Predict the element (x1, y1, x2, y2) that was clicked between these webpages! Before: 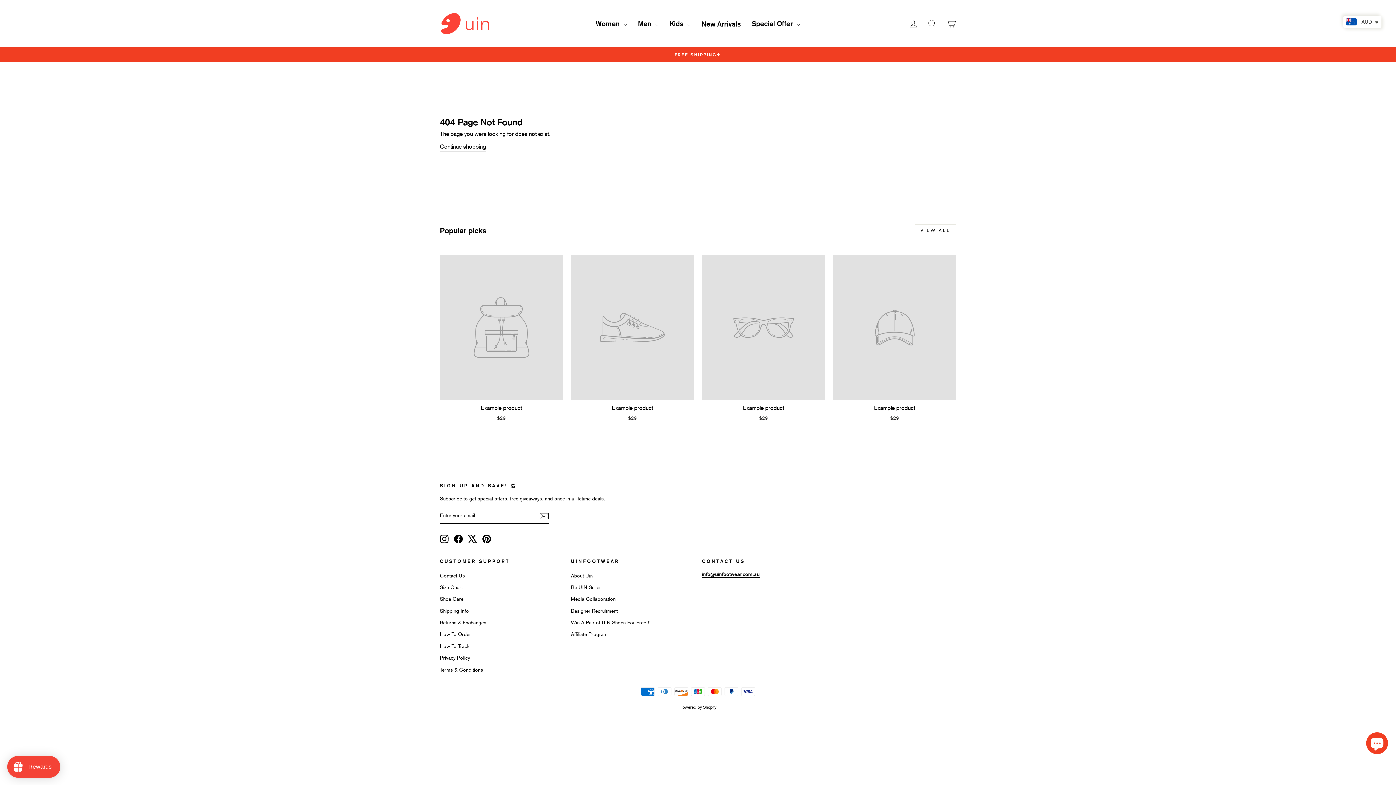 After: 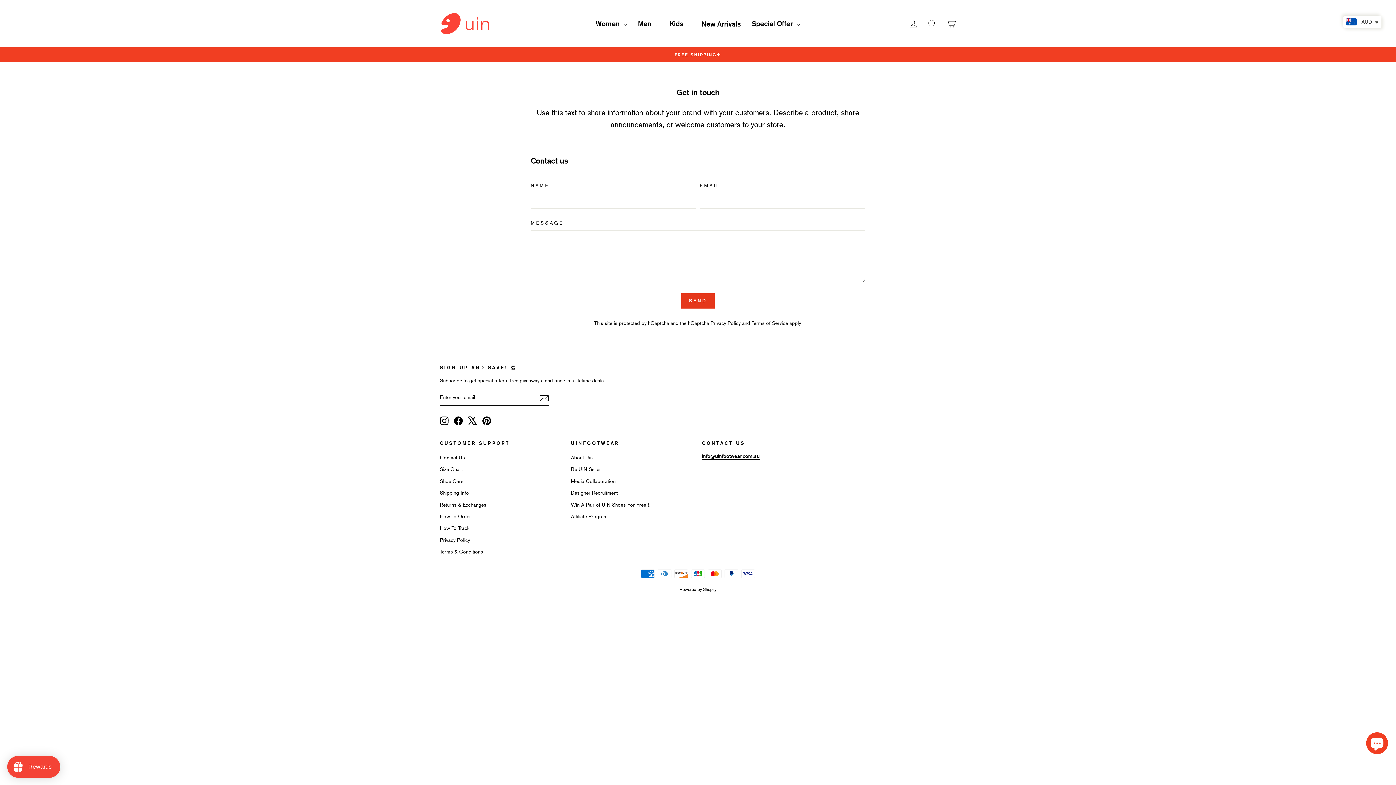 Action: label: Be UIN Seller bbox: (571, 582, 601, 593)